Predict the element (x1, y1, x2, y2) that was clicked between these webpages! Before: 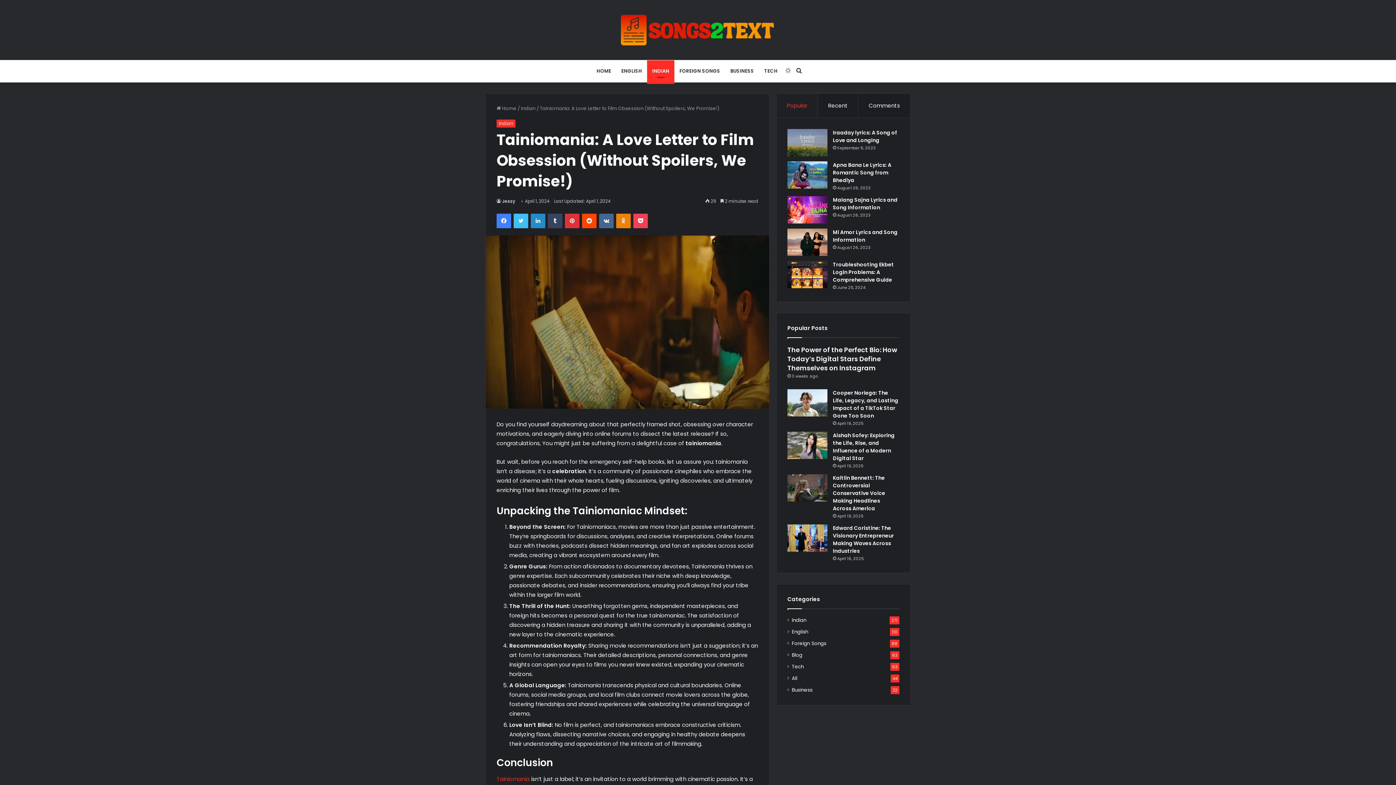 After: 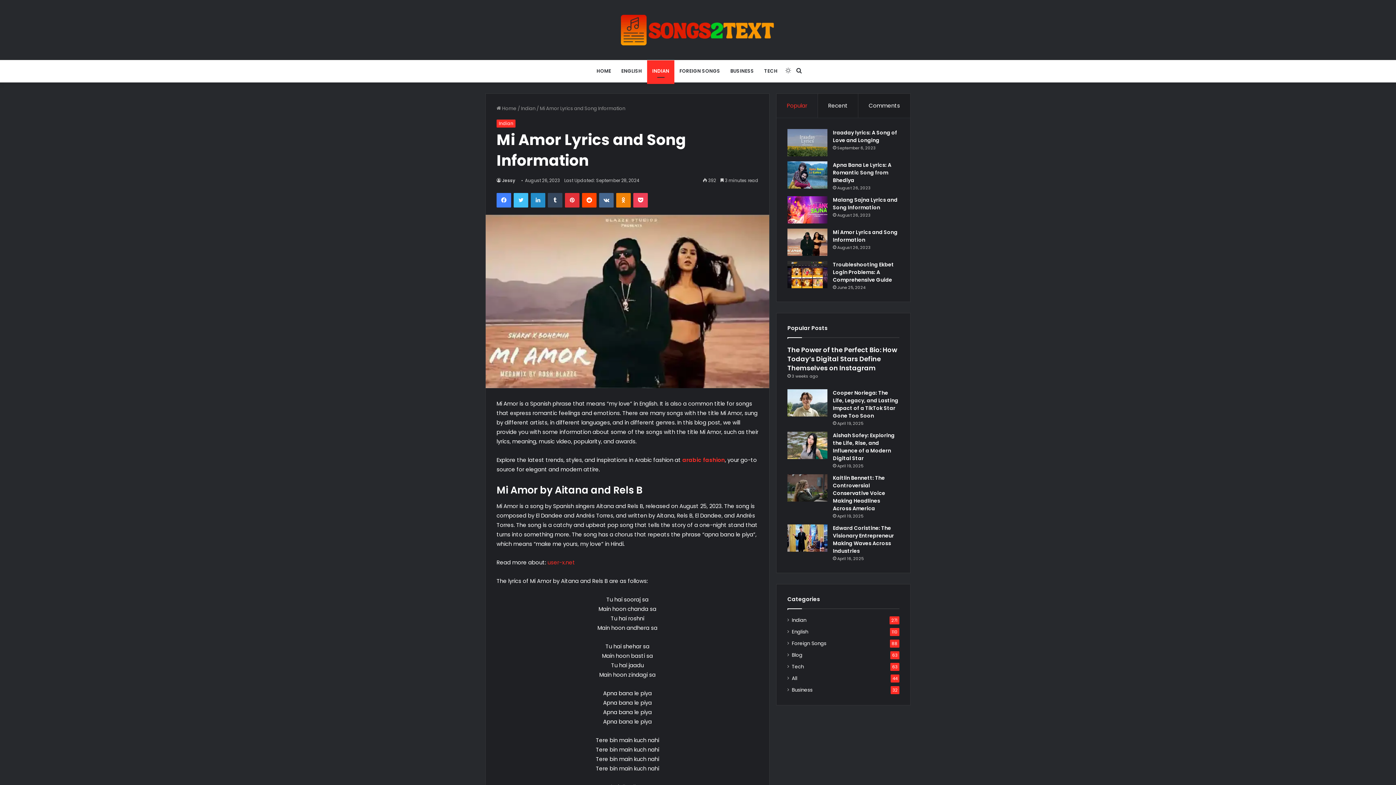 Action: label: Mi Amor Lyrics and Song Information bbox: (787, 228, 827, 256)